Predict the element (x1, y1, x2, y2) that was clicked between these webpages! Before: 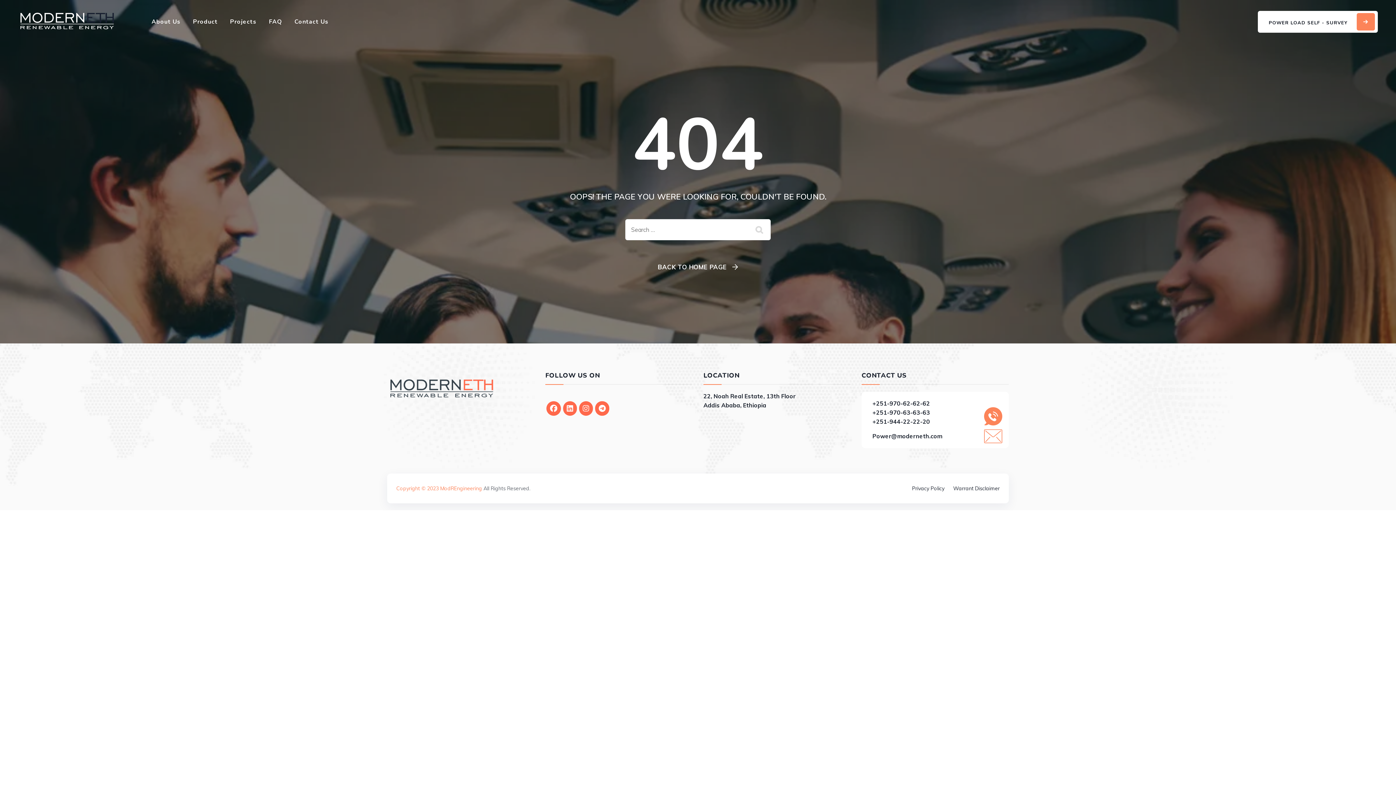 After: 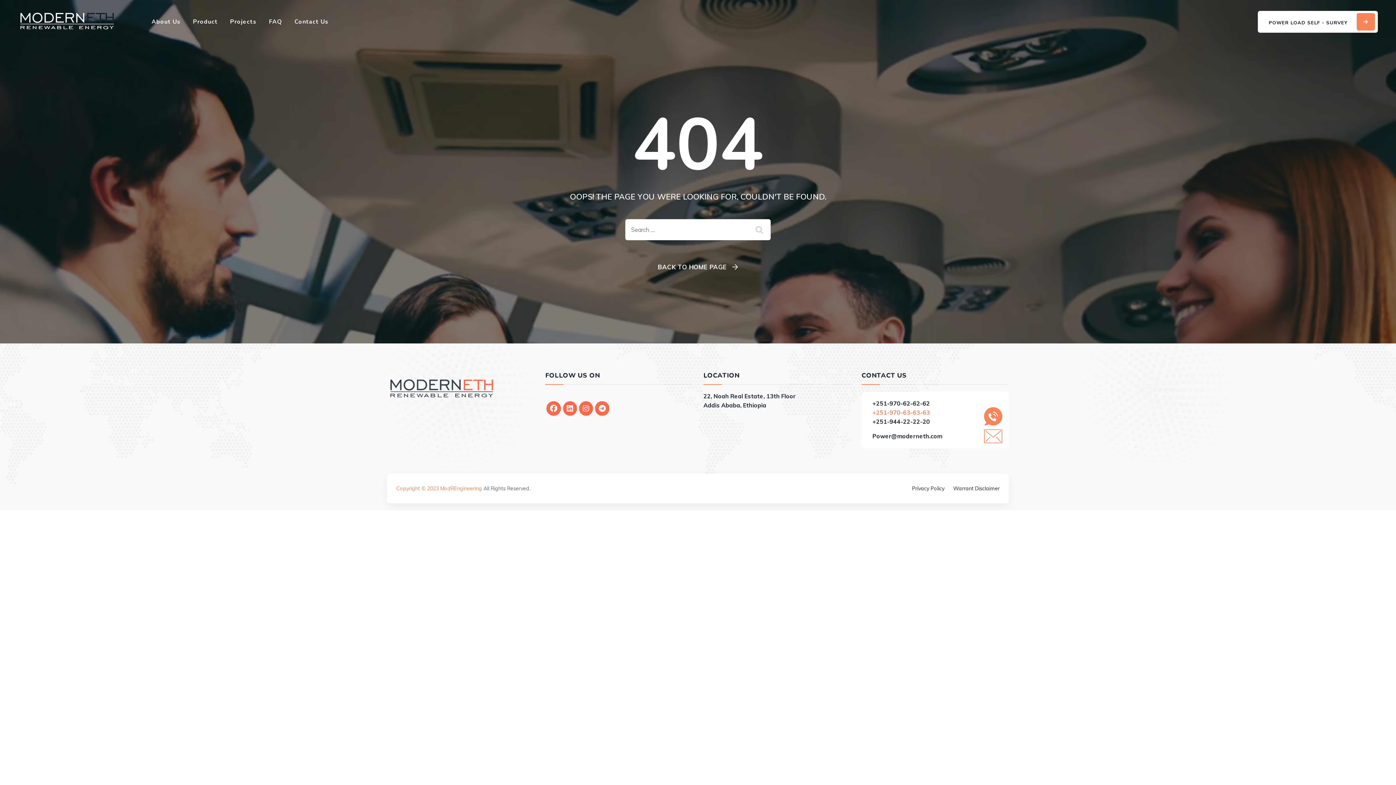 Action: label: +251-970-63-63-63 bbox: (872, 409, 930, 416)